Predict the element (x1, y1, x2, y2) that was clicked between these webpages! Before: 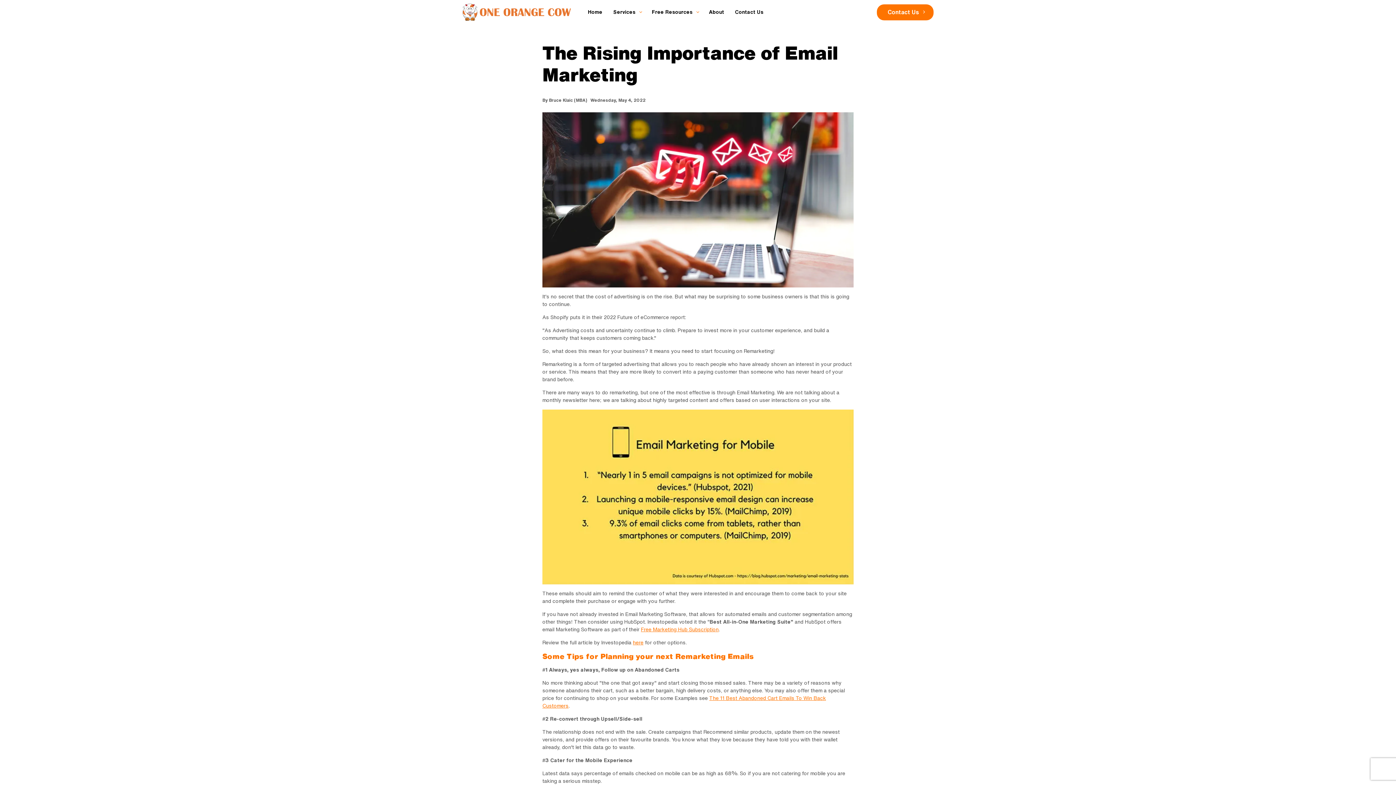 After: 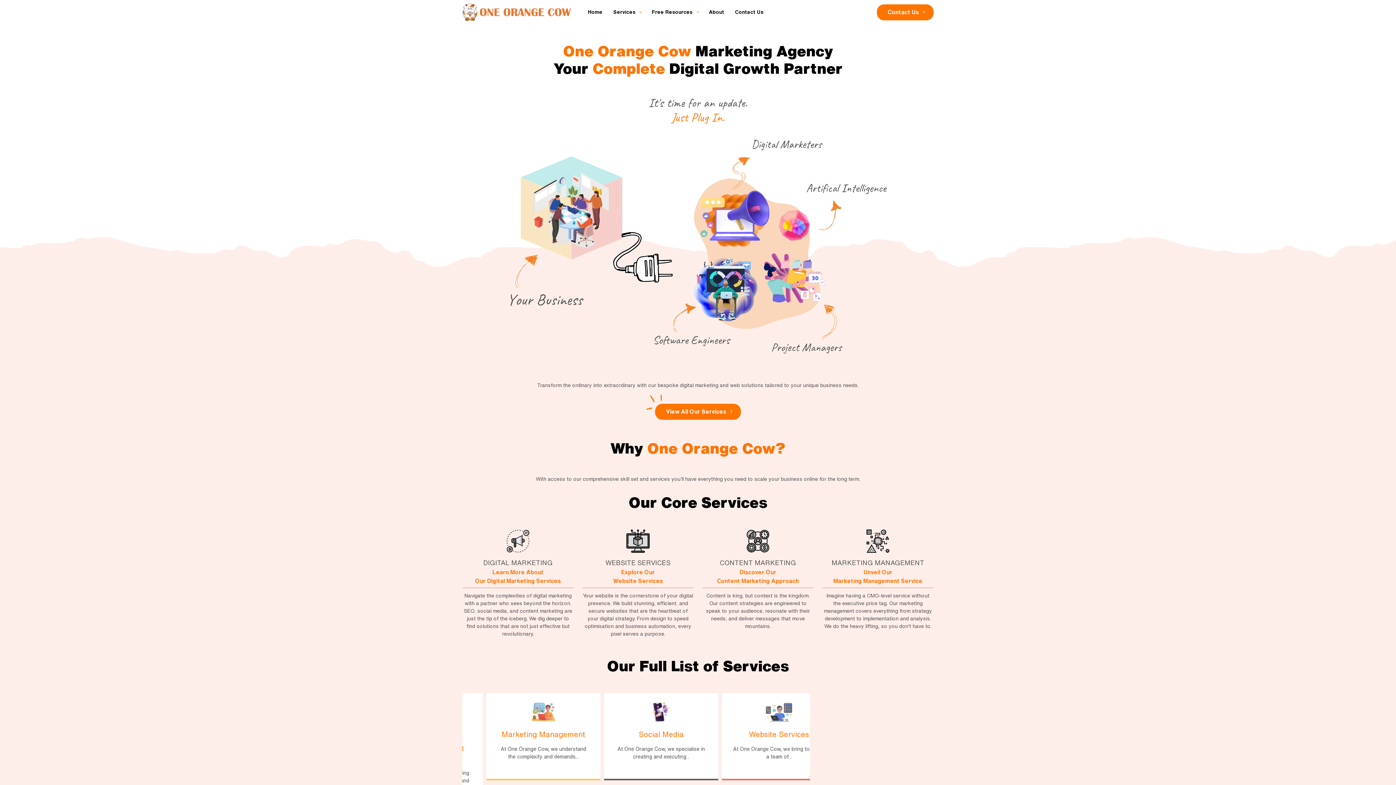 Action: label: Home bbox: (582, 4, 608, 19)